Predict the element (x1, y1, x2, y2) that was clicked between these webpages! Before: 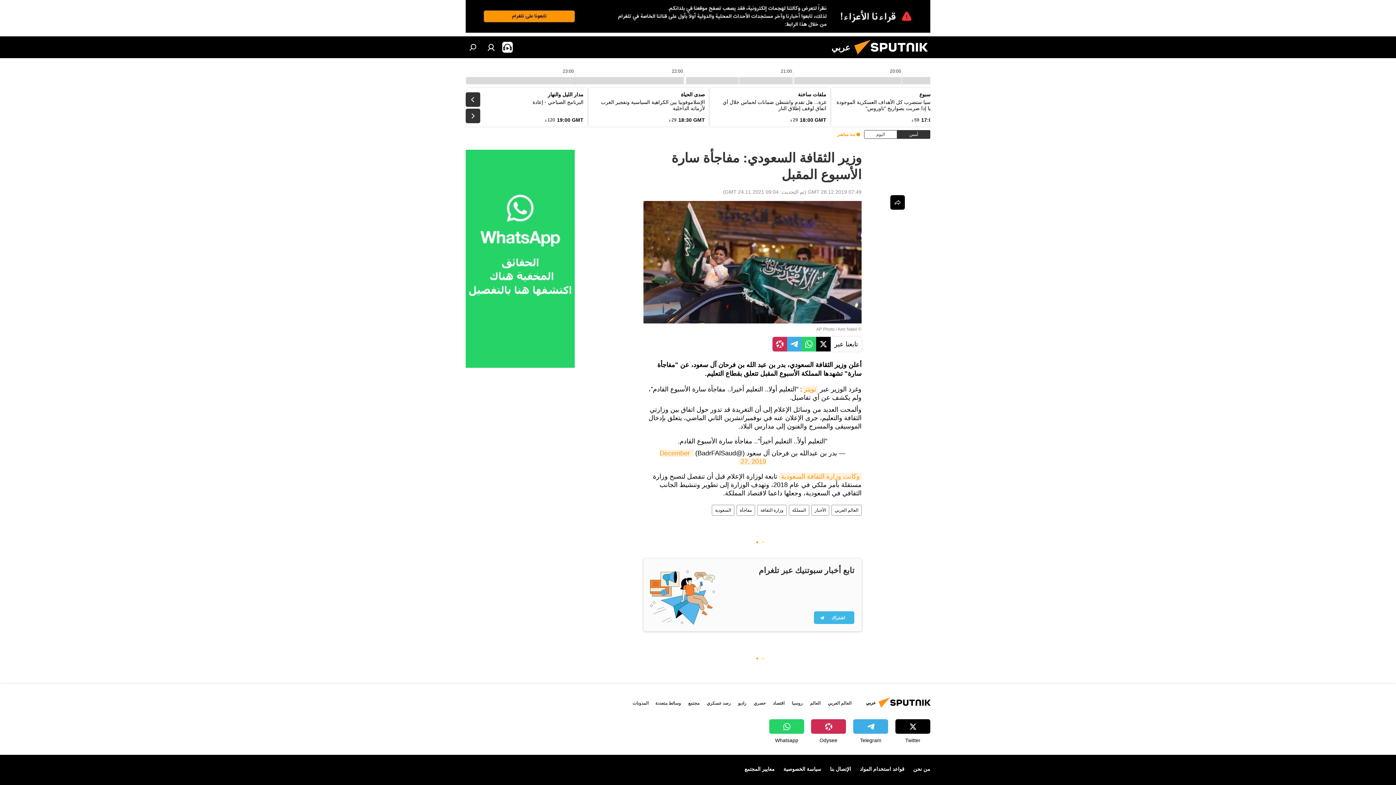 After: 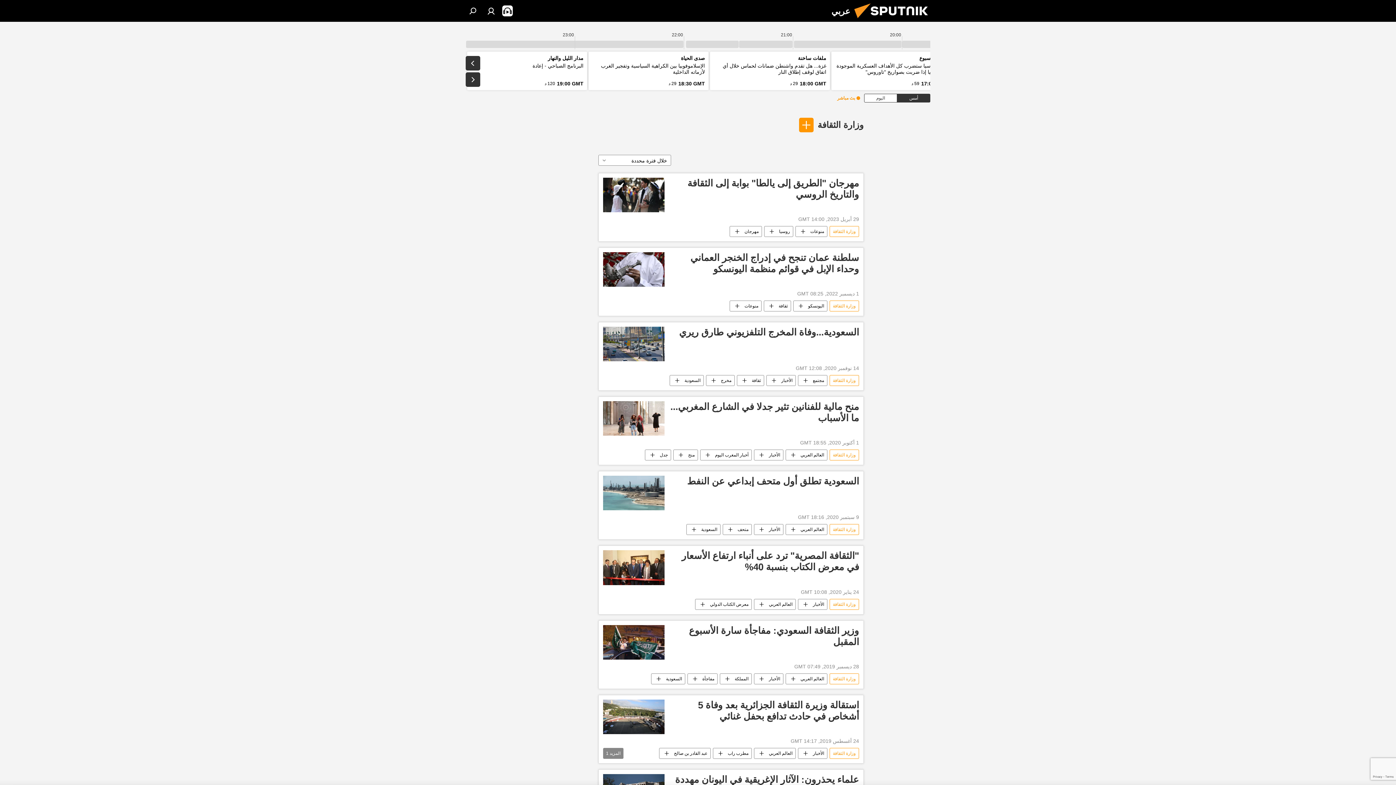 Action: bbox: (757, 505, 786, 516) label: وزارة الثقافة